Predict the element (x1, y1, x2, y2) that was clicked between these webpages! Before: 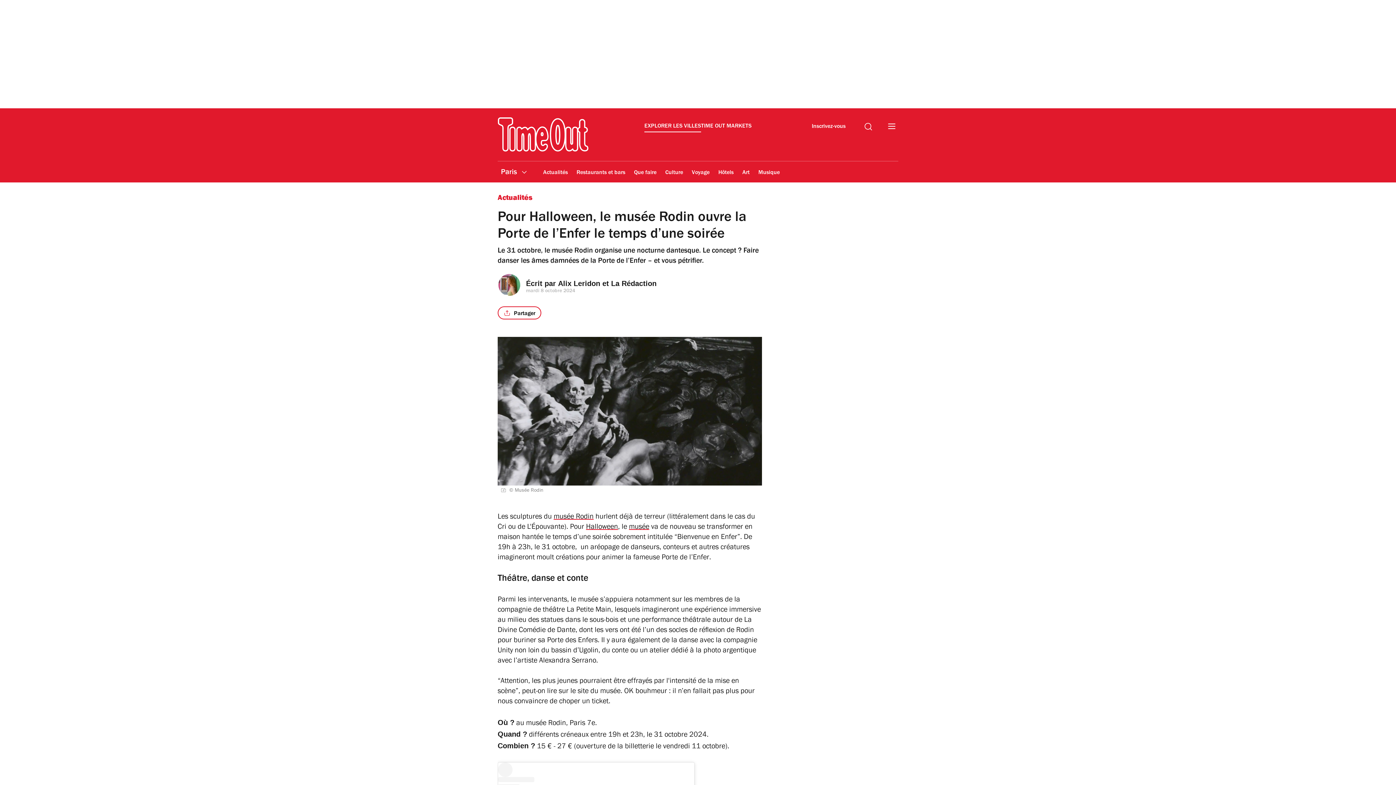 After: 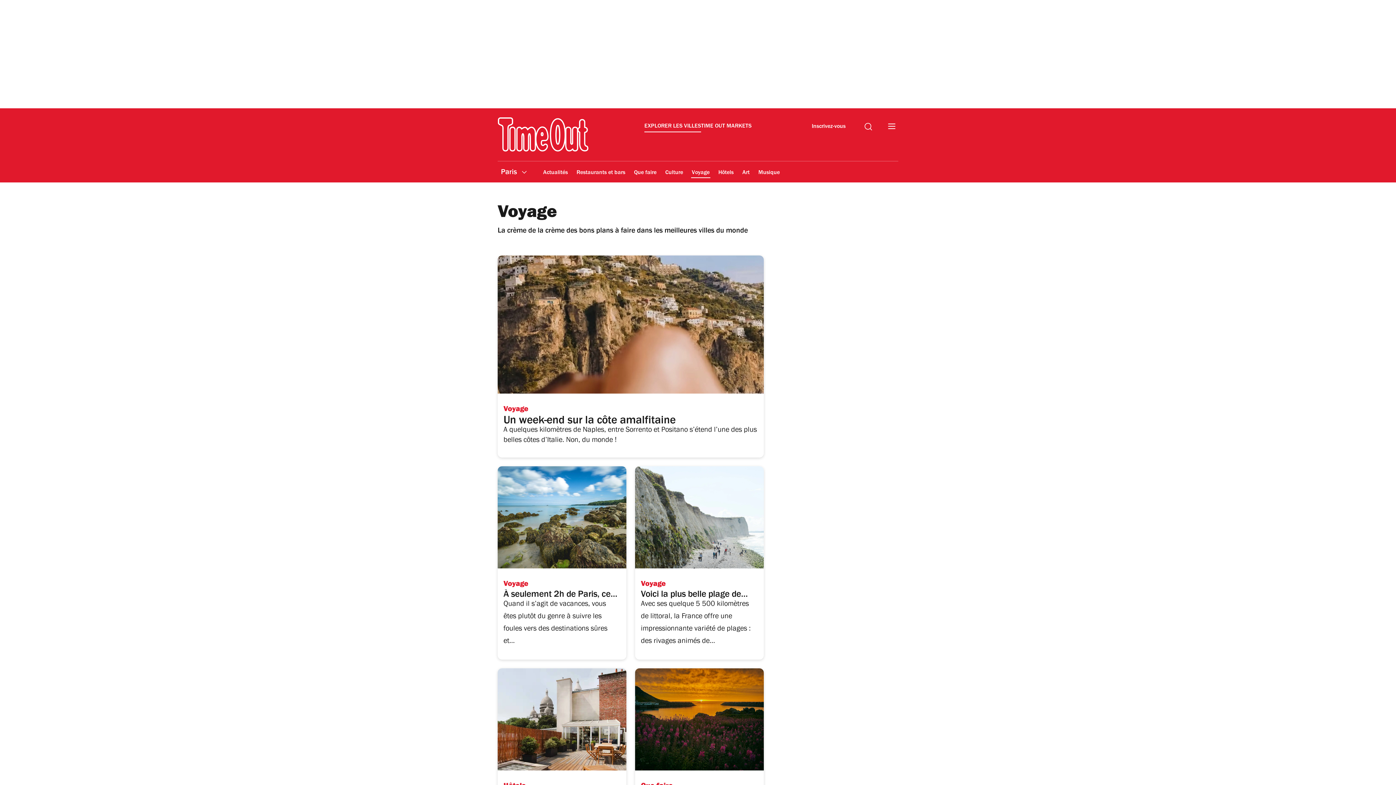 Action: label: Voyage bbox: (691, 164, 710, 181)